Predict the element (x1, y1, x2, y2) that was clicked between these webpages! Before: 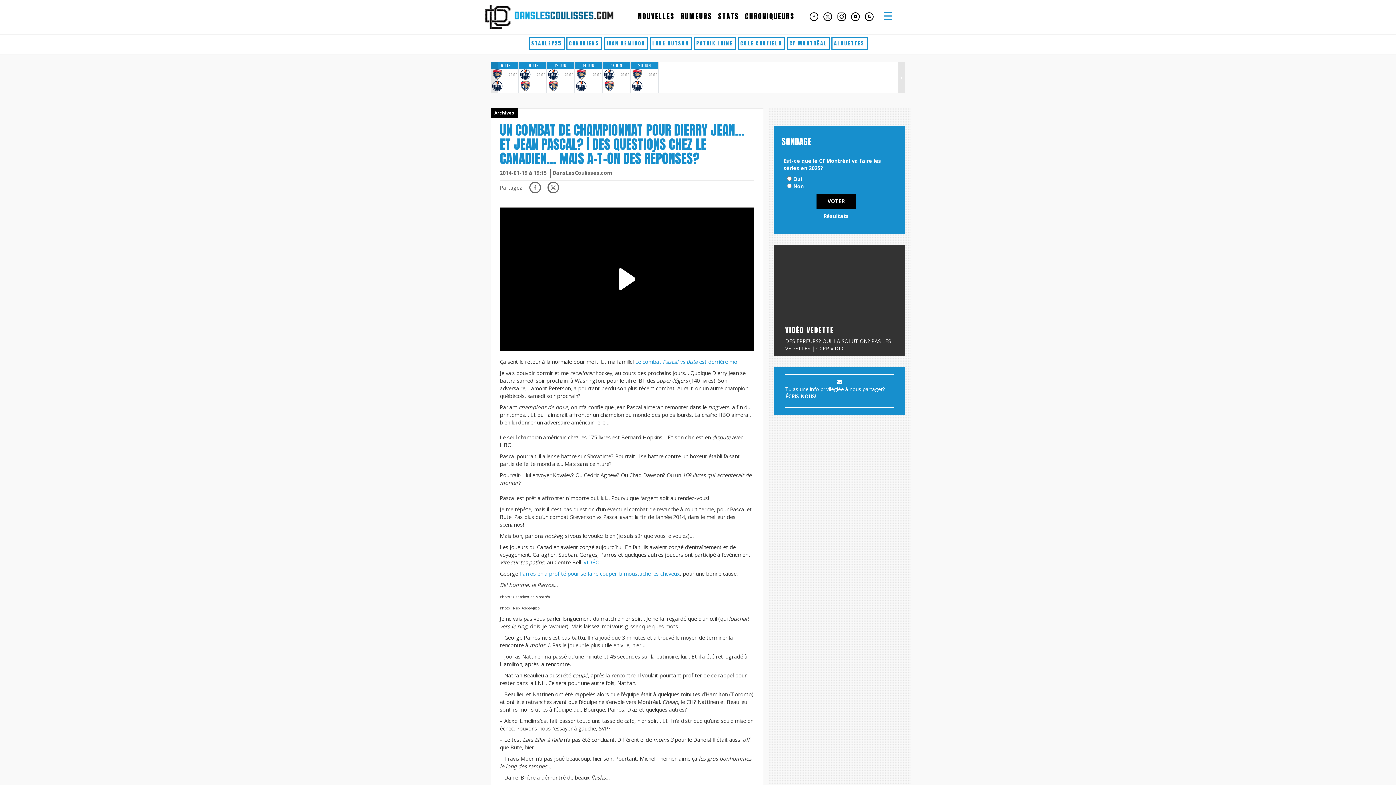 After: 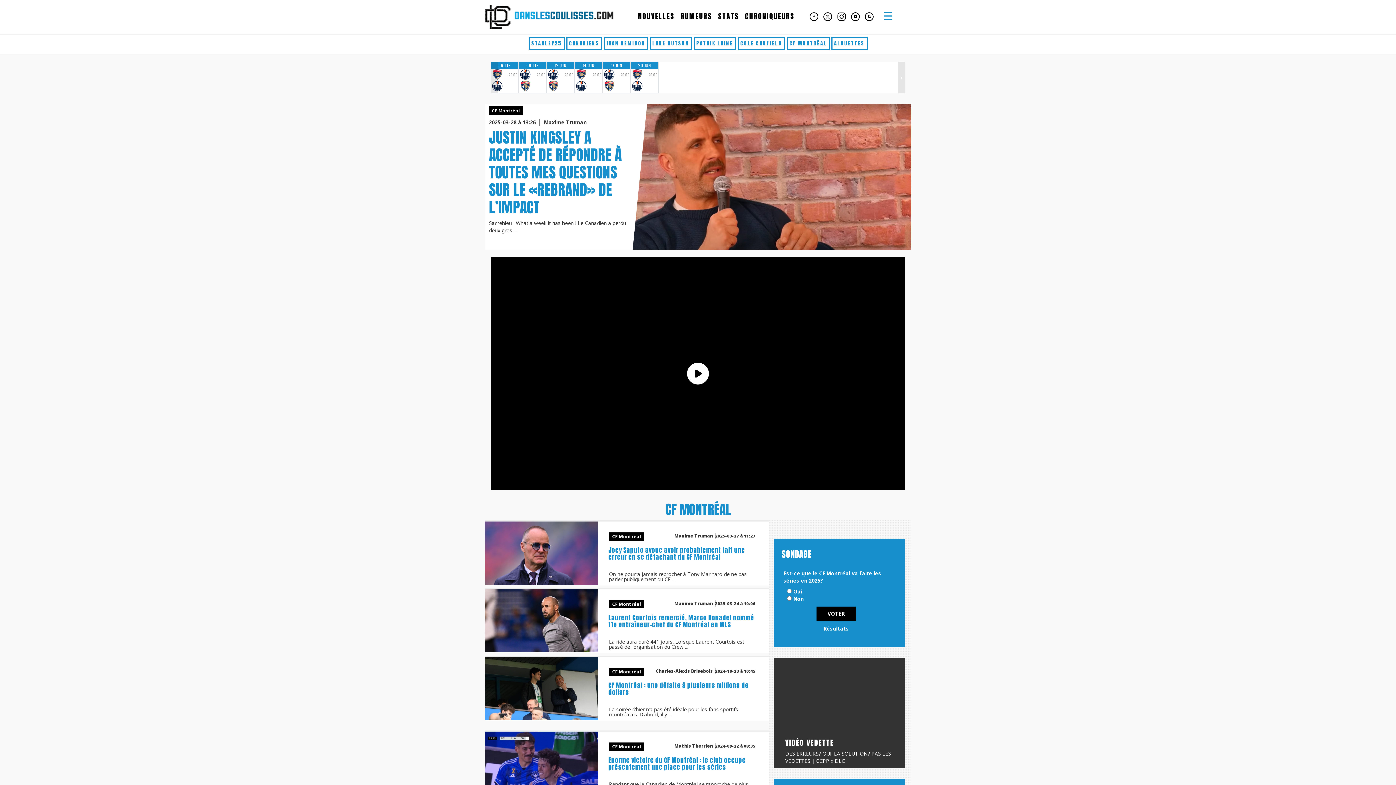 Action: label: CF MONTRÉAL bbox: (786, 37, 830, 50)